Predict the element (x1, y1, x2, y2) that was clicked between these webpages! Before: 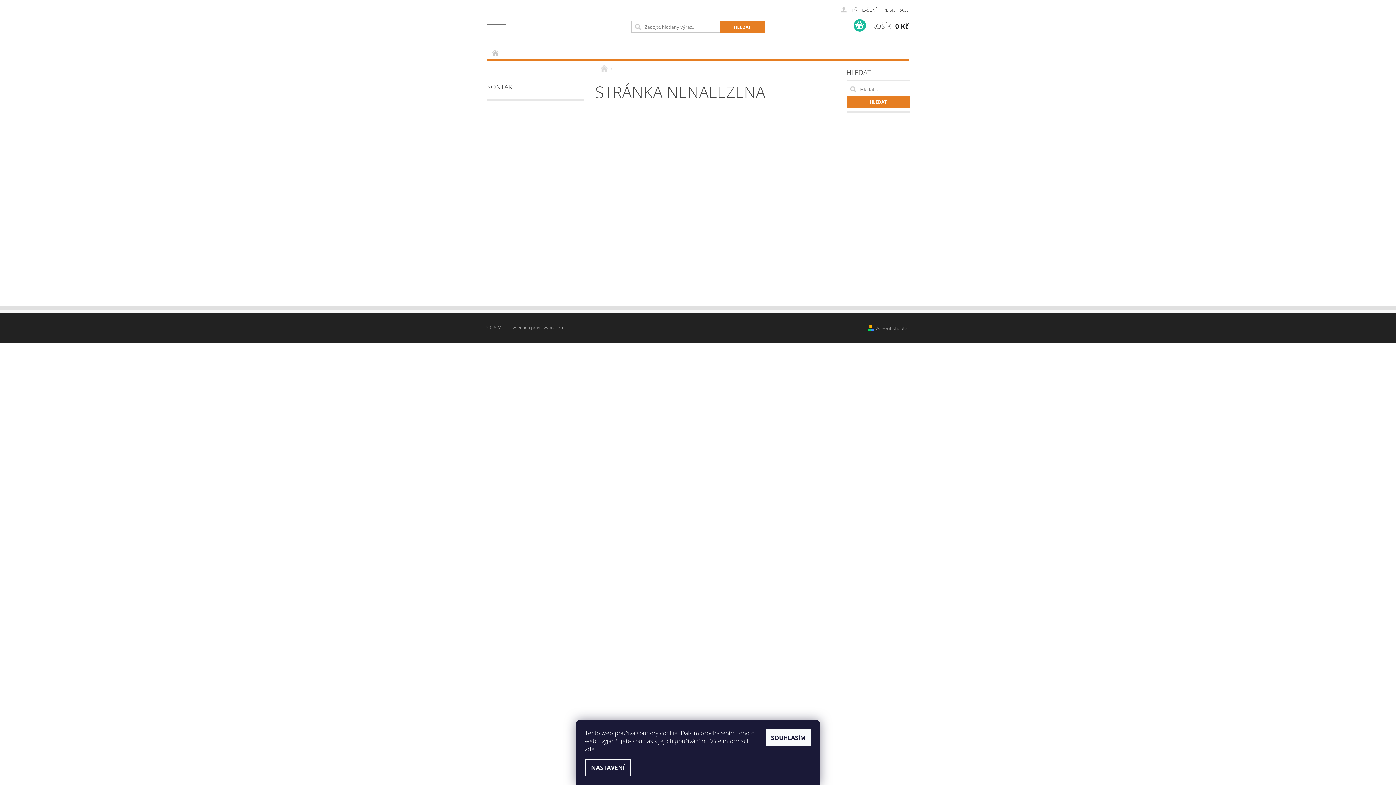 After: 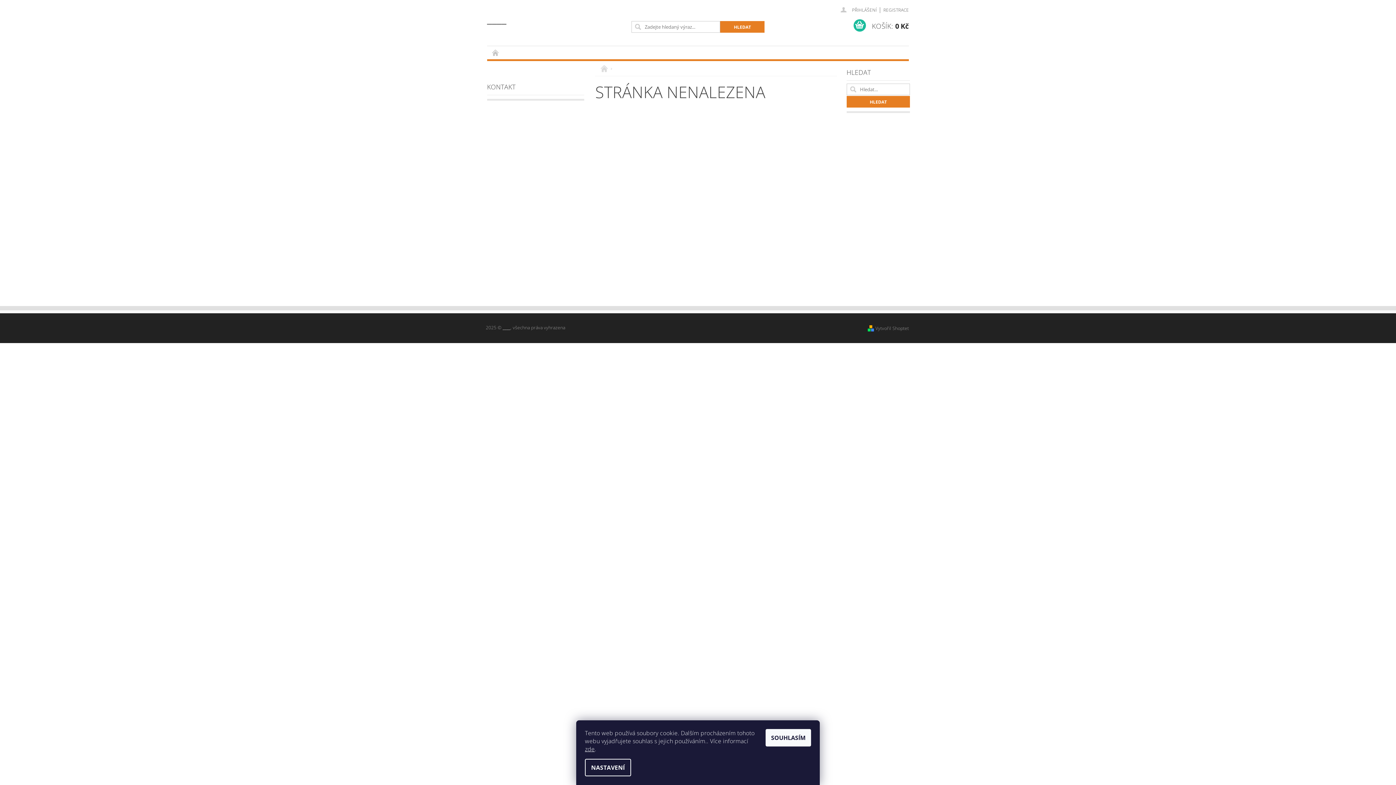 Action: bbox: (600, 65, 609, 72) label:  